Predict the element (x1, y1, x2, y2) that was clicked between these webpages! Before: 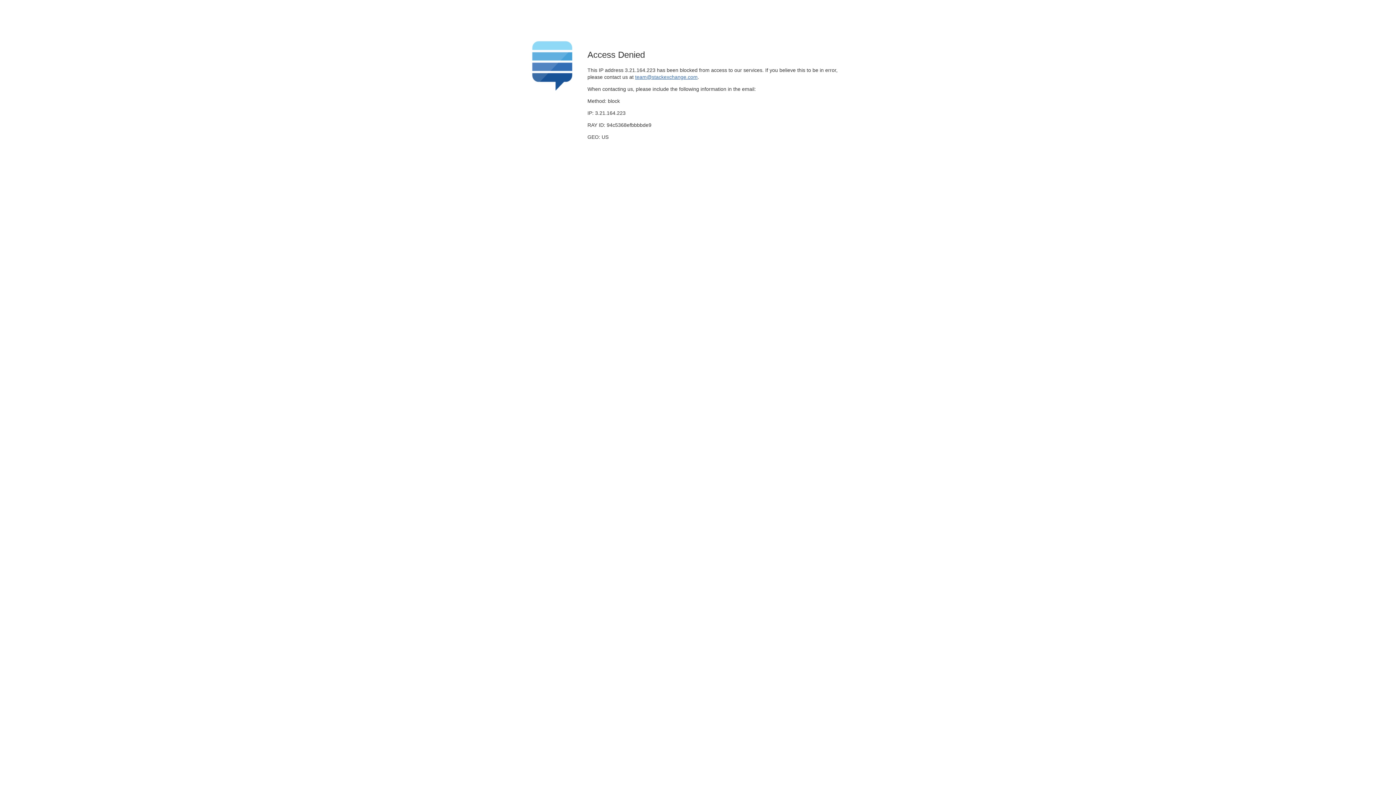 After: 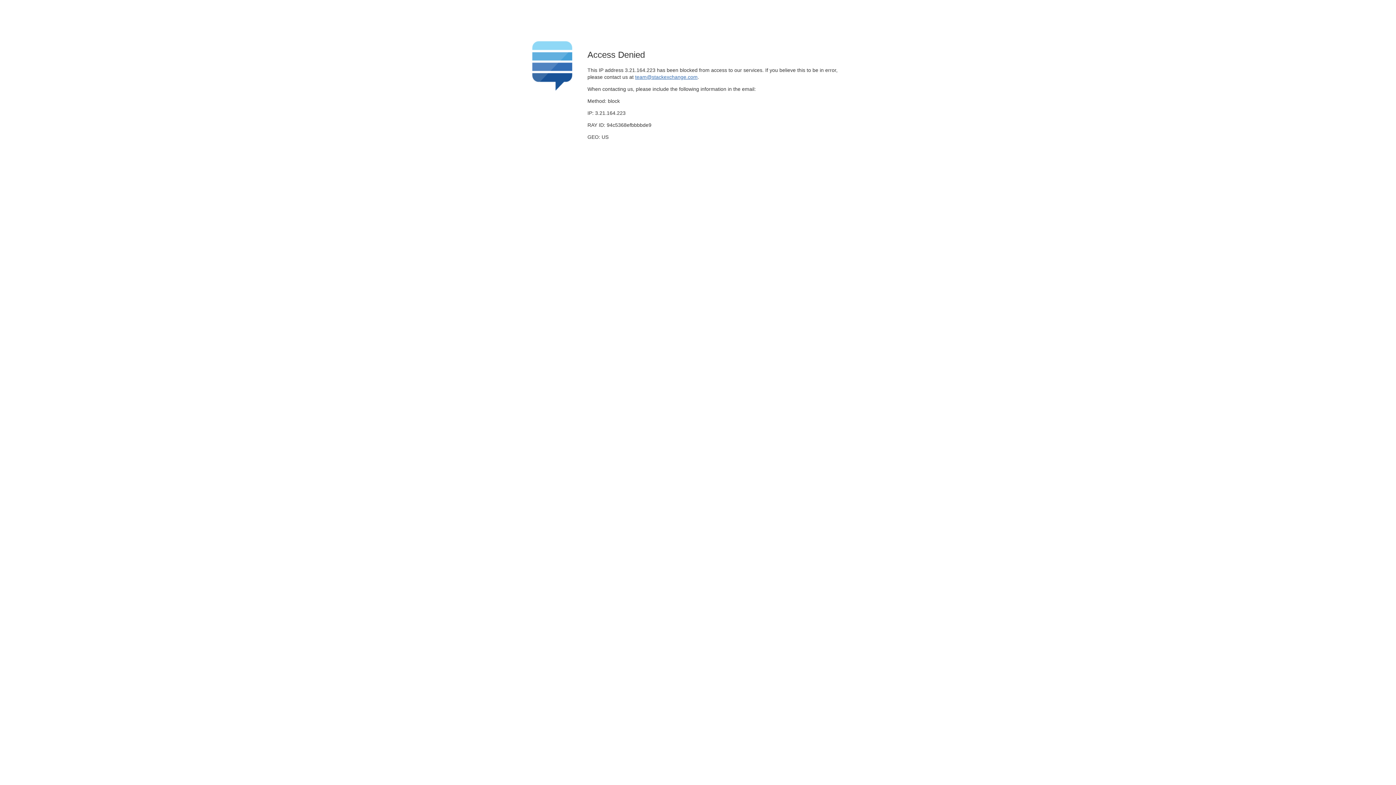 Action: bbox: (635, 74, 697, 79) label: team@stackexchange.com